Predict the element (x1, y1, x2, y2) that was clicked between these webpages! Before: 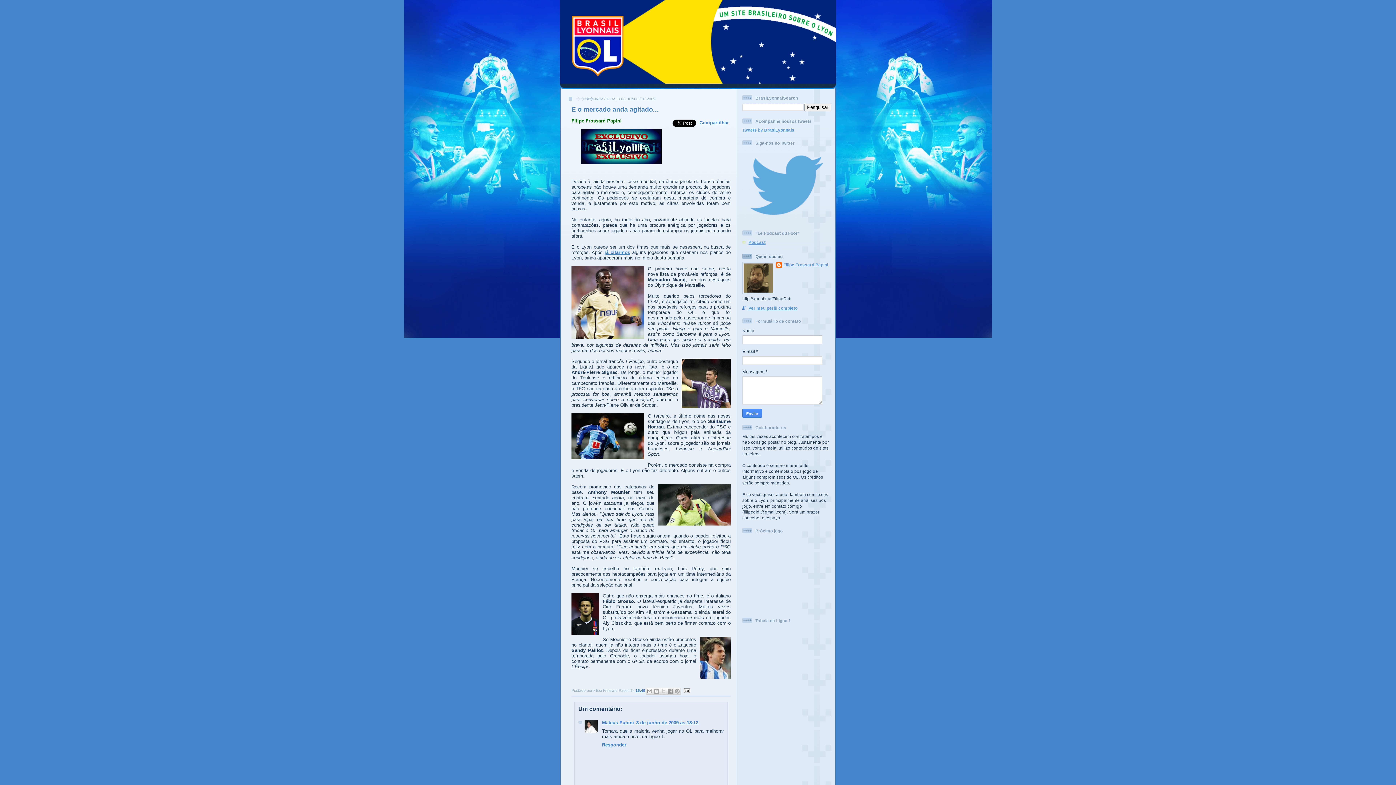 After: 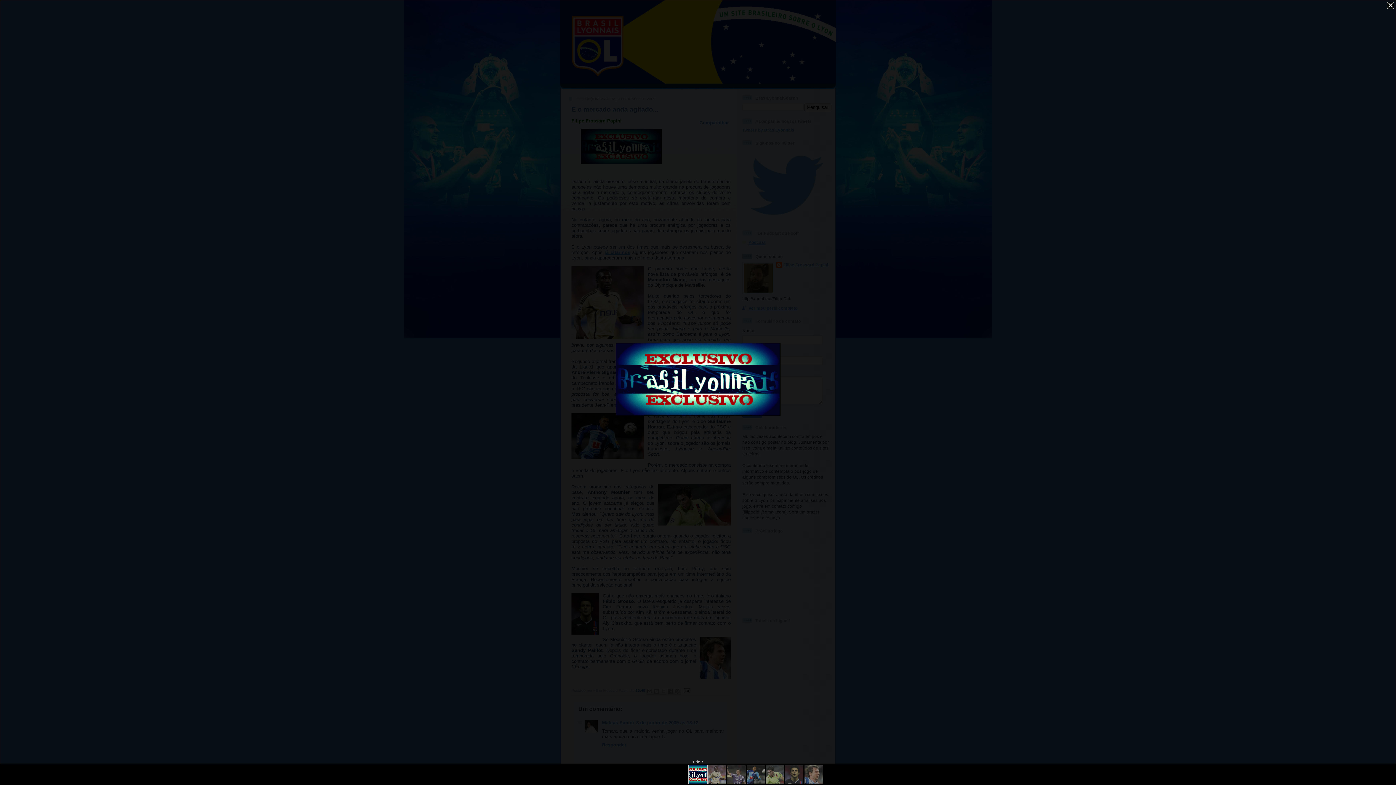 Action: bbox: (571, 129, 730, 164)